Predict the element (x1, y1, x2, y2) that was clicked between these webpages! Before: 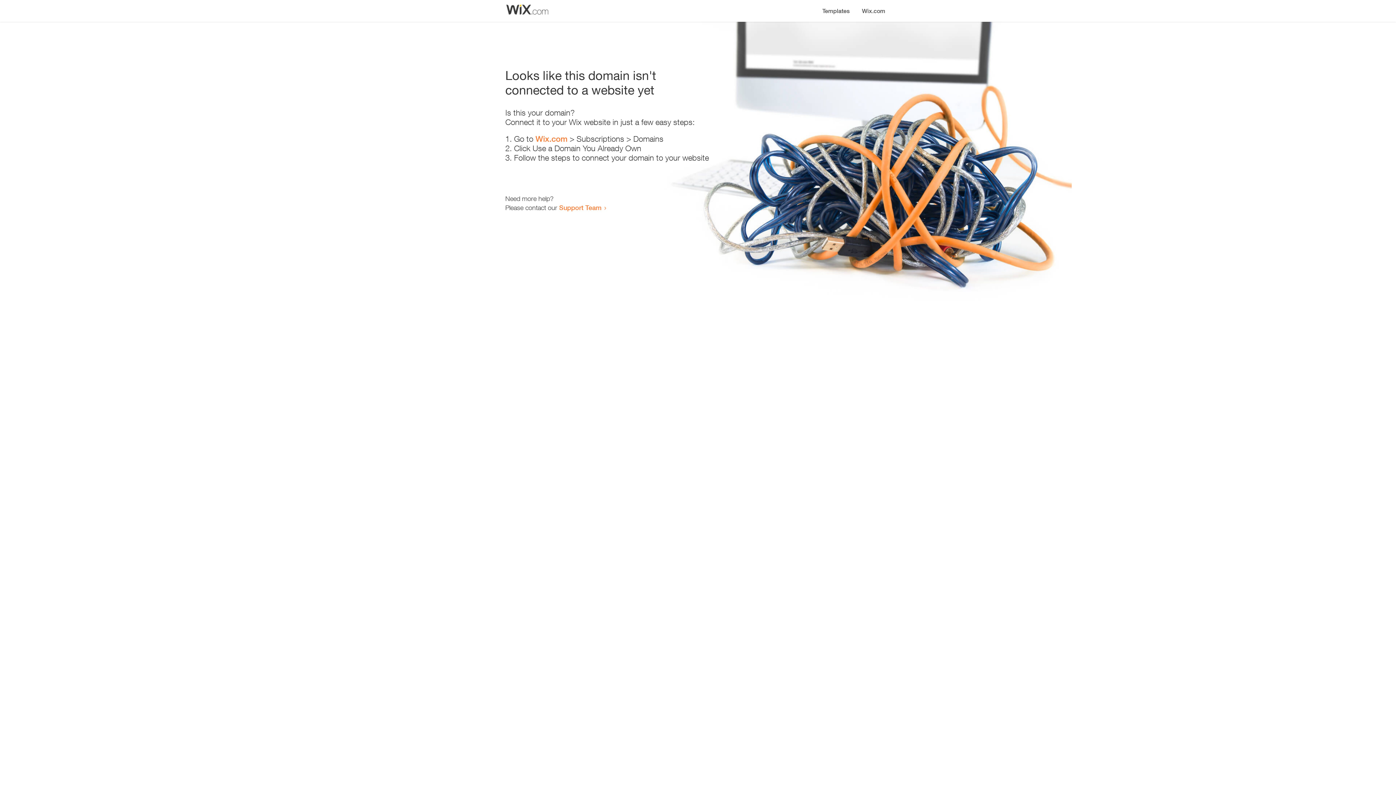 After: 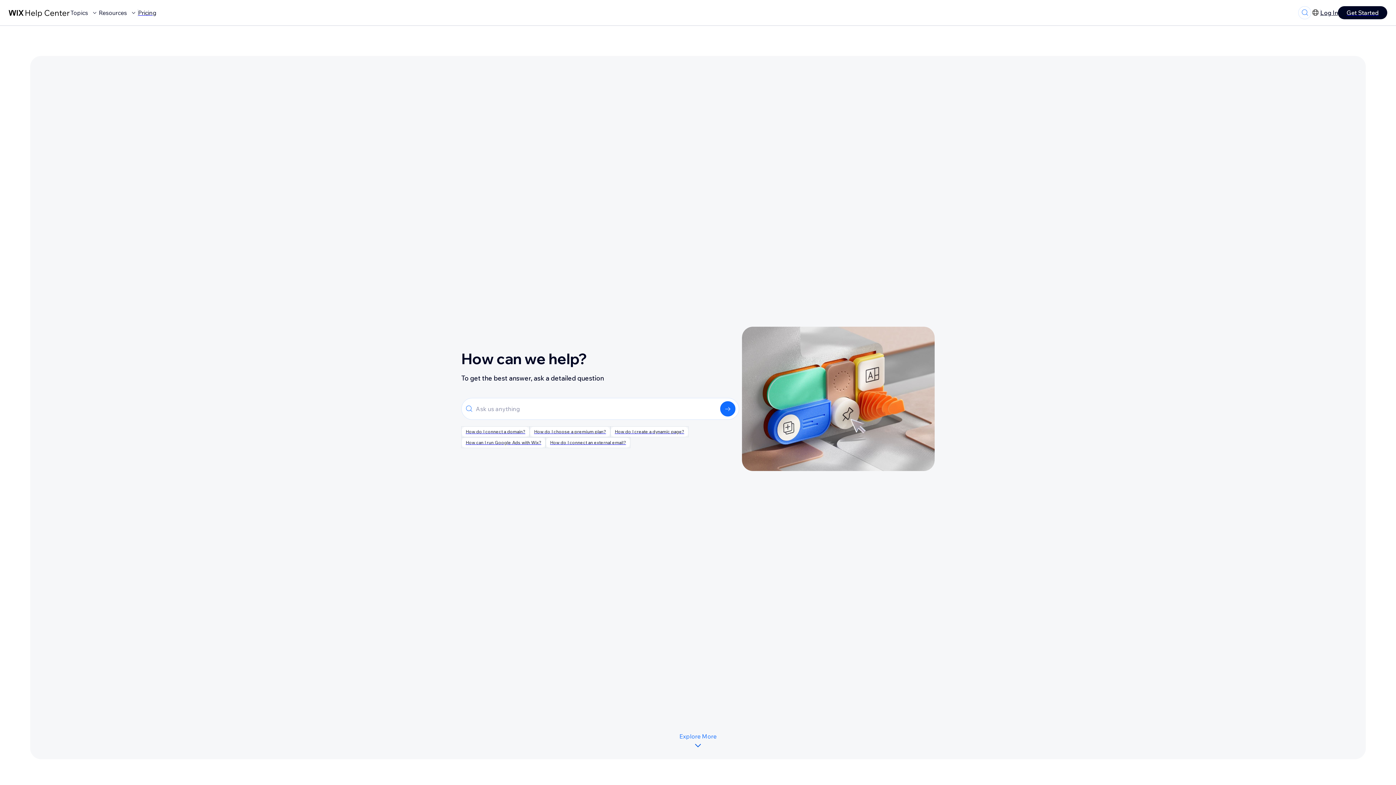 Action: label: Support Team bbox: (559, 203, 601, 211)